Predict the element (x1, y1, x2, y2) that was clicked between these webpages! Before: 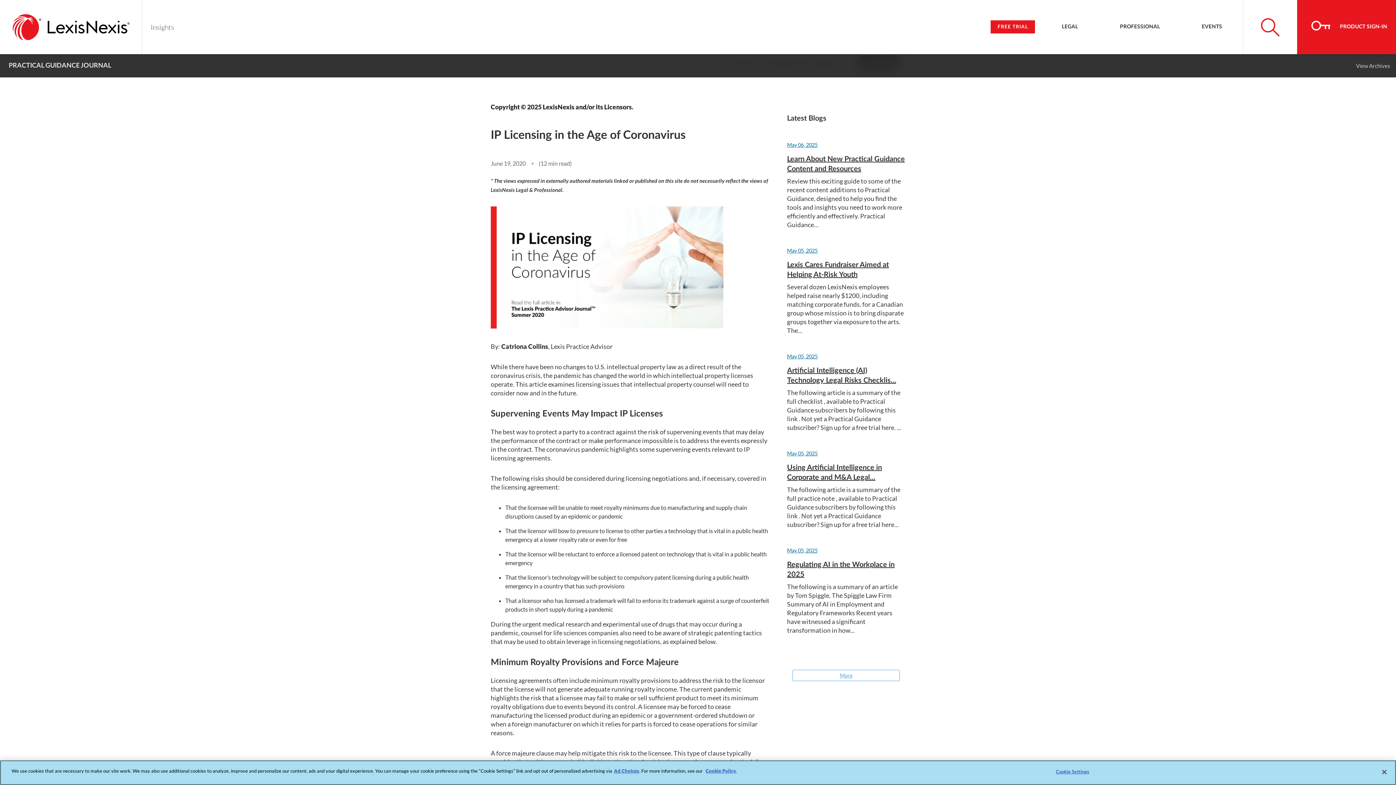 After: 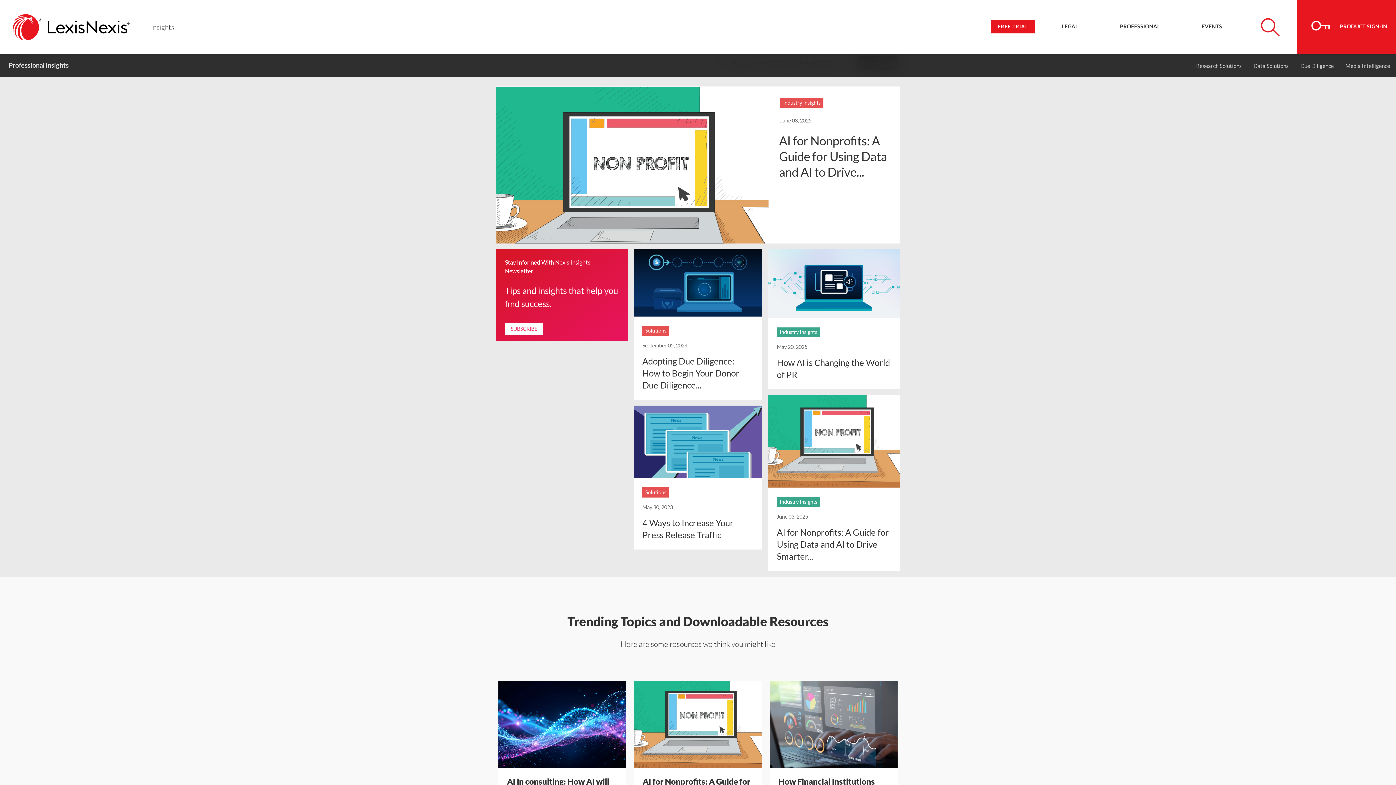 Action: bbox: (1099, 0, 1181, 53) label: PROFESSIONAL